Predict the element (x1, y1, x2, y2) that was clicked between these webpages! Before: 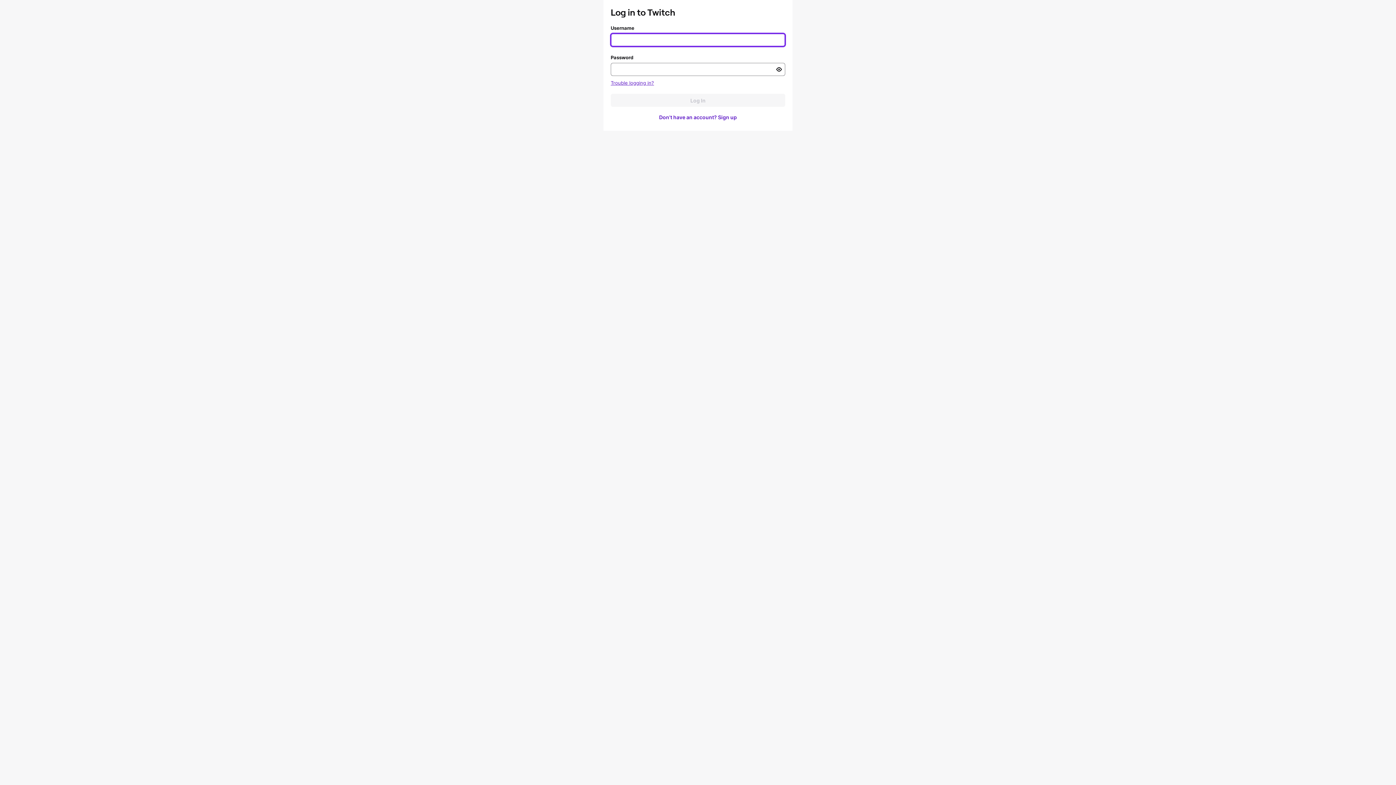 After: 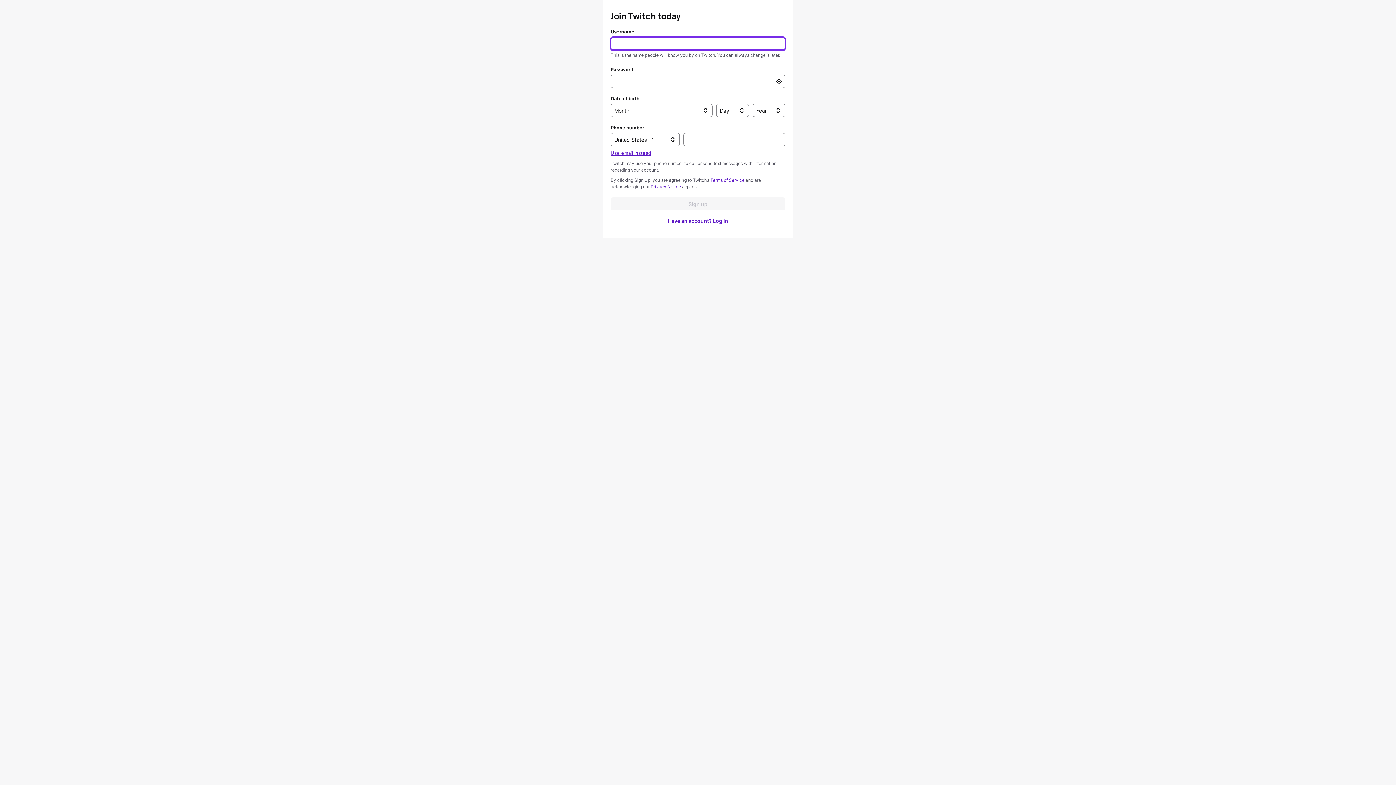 Action: label: Don't have an account? Sign up bbox: (610, 110, 785, 123)